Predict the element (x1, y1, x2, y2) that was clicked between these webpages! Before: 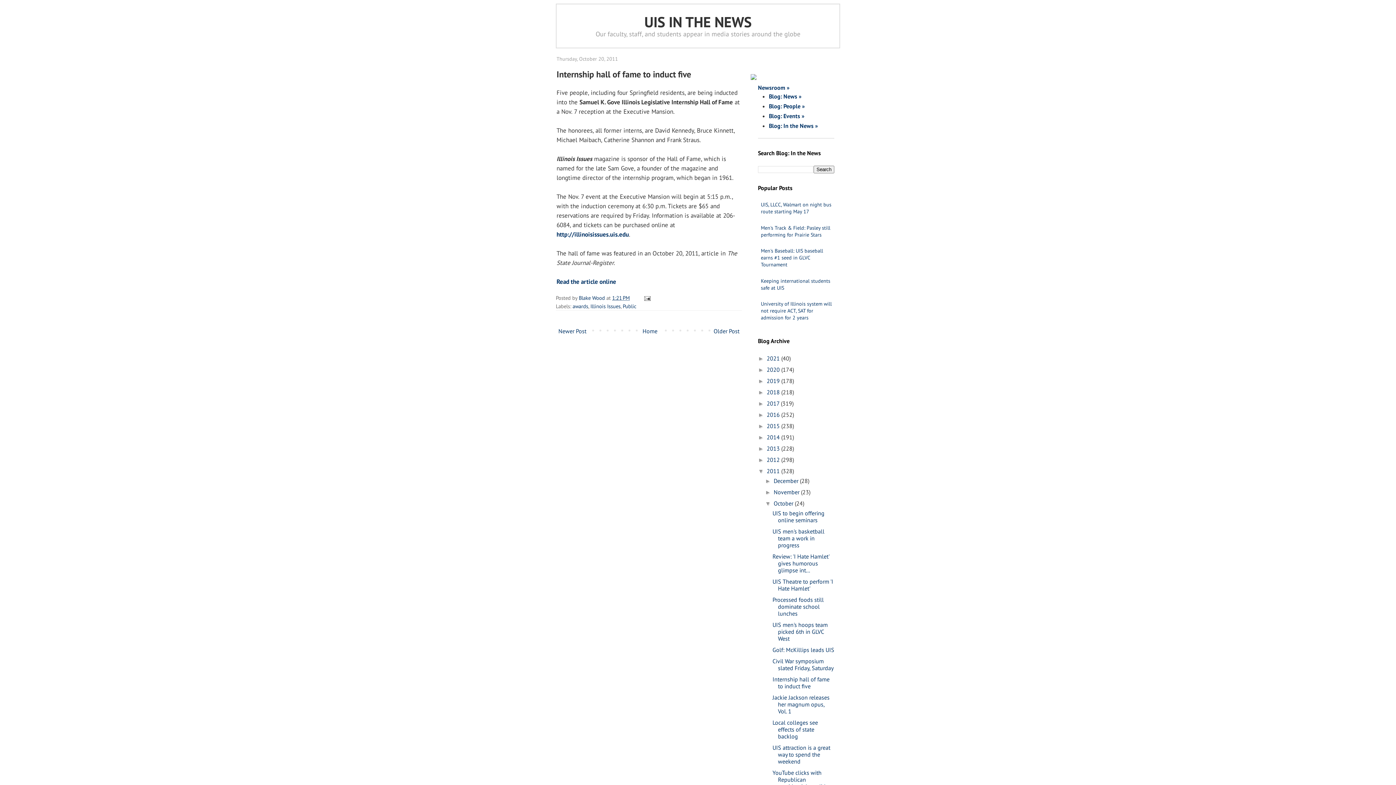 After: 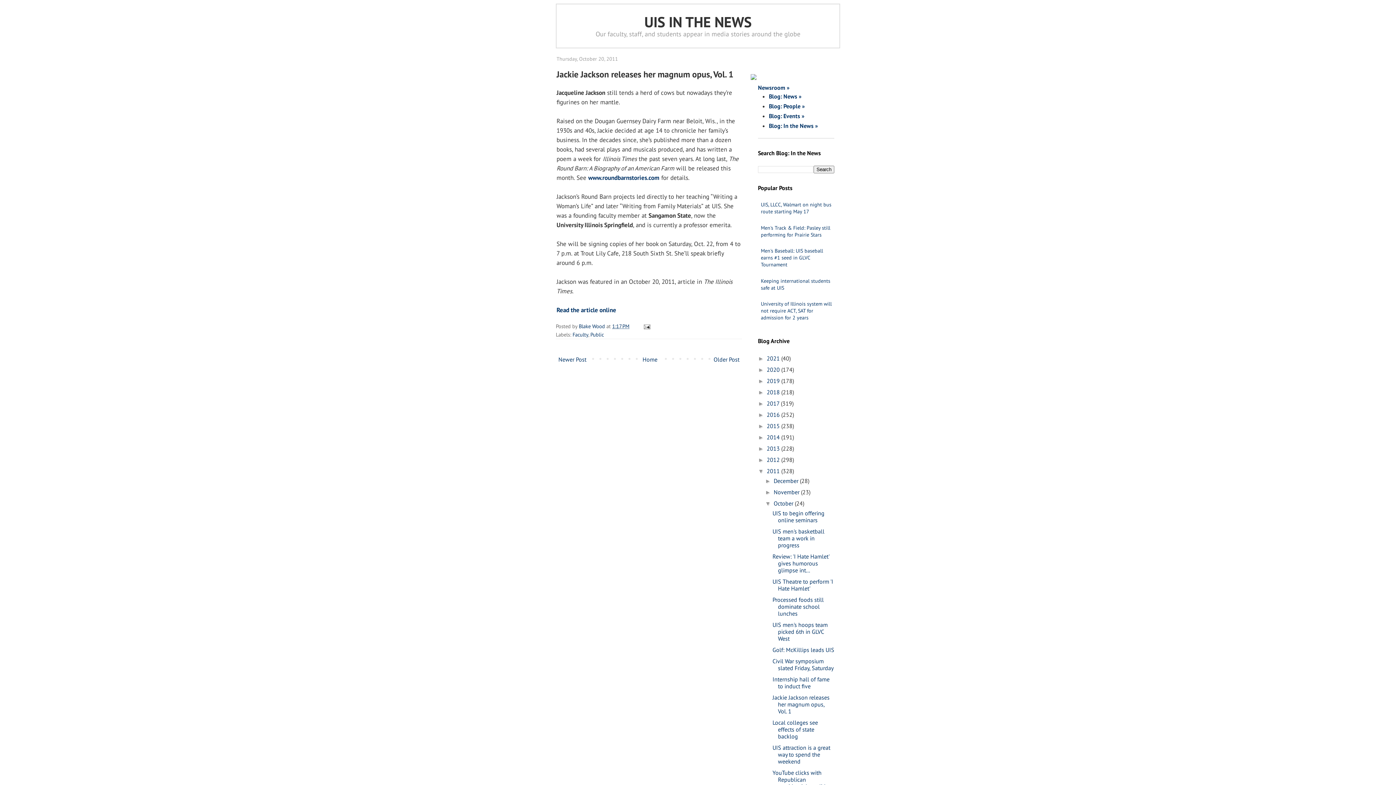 Action: label: Older Post bbox: (712, 325, 741, 336)